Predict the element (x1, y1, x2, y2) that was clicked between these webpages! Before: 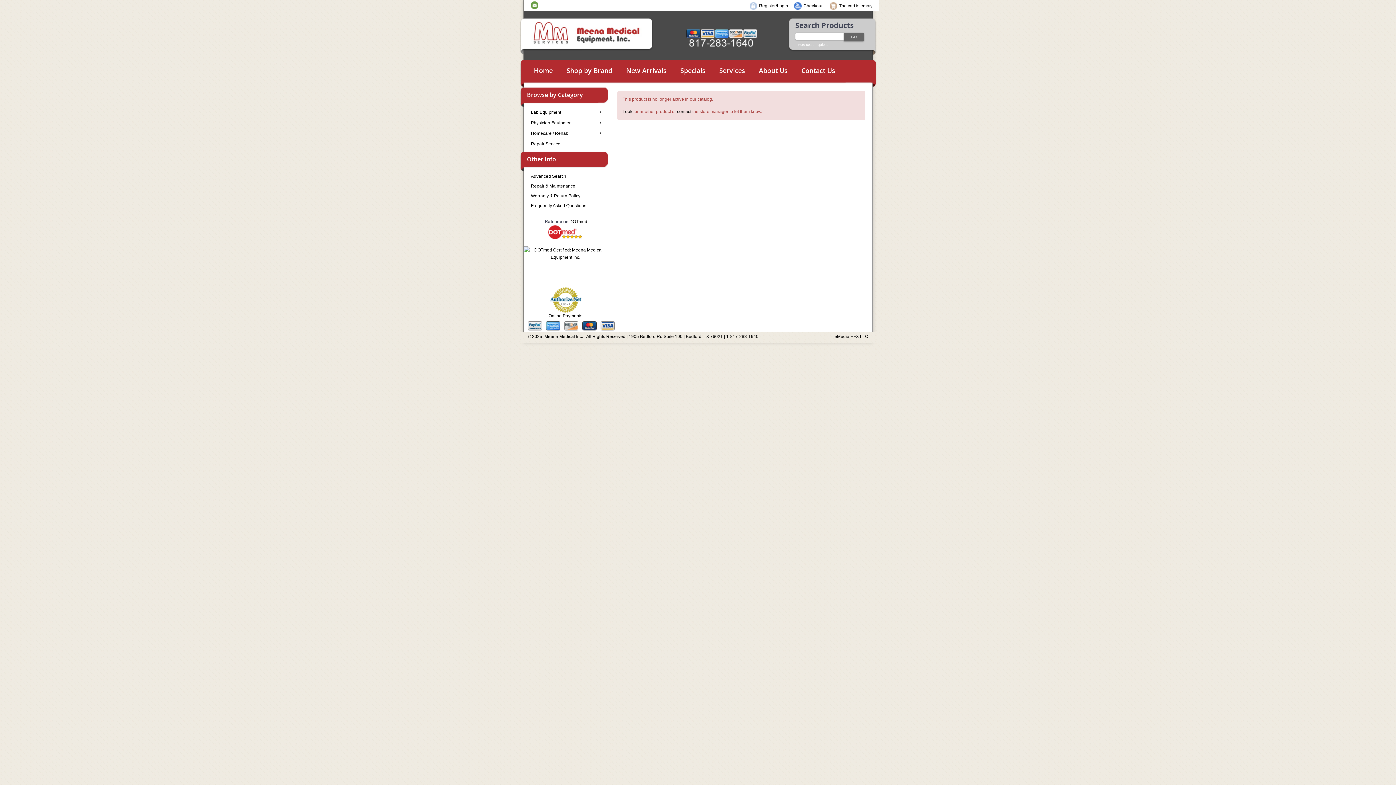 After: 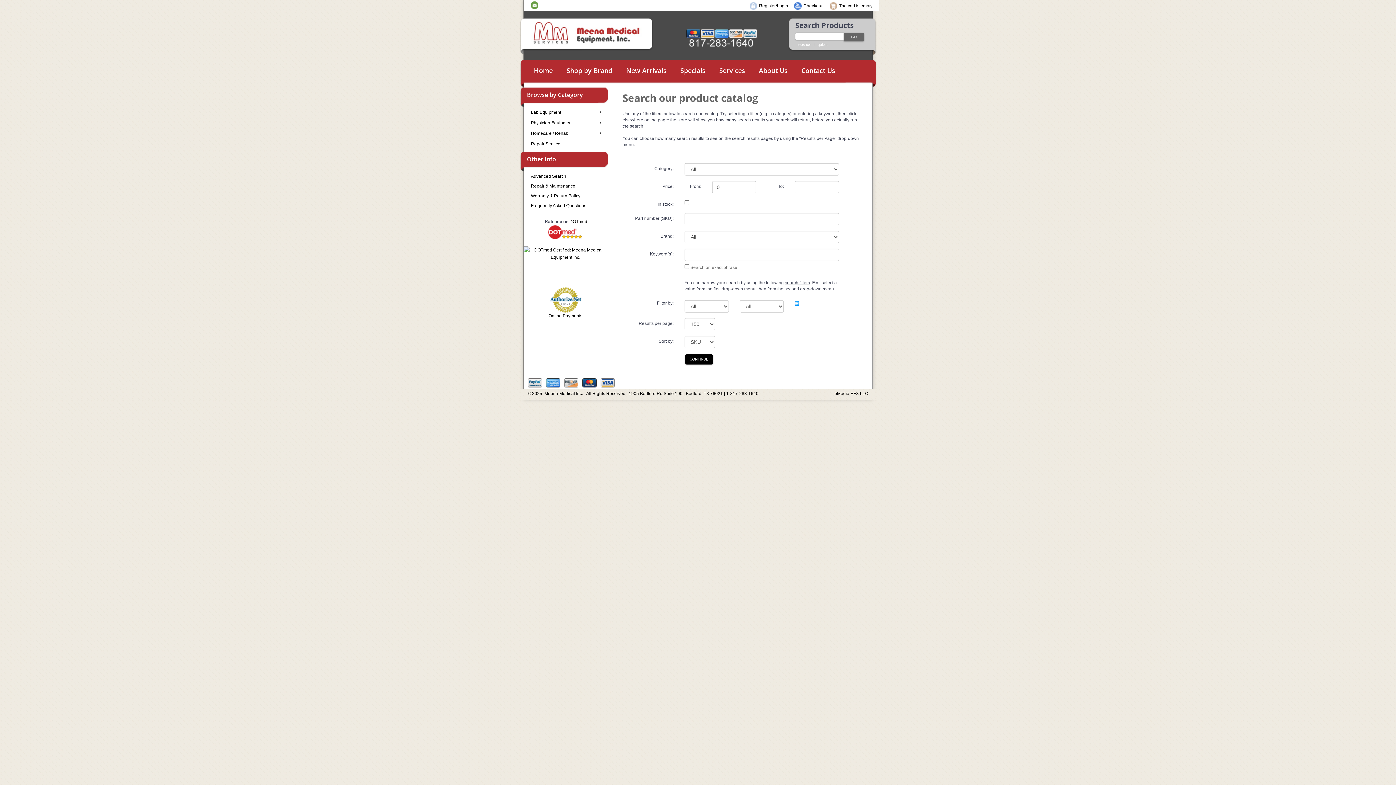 Action: label: Look bbox: (622, 109, 632, 114)